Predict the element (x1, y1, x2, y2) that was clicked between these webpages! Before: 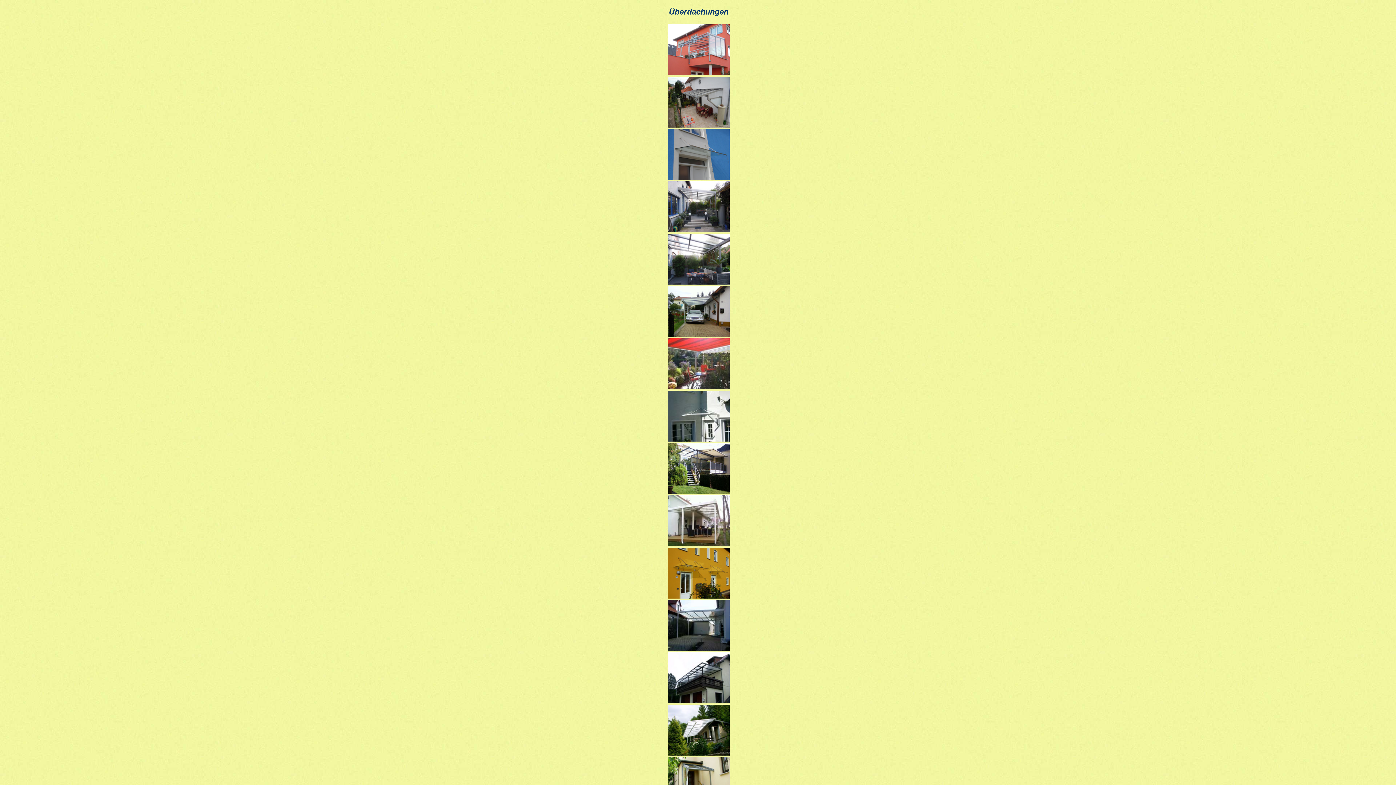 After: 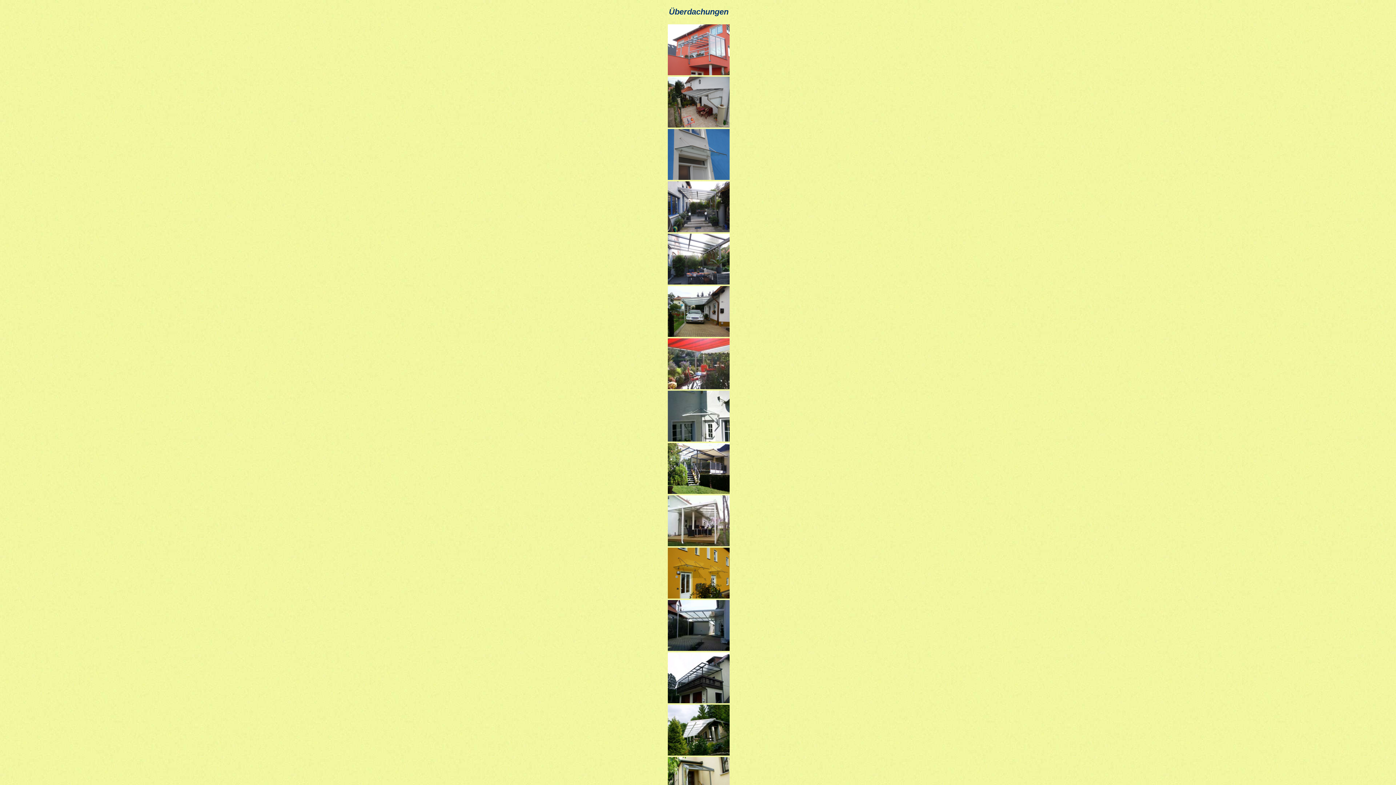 Action: bbox: (668, 174, 729, 181)